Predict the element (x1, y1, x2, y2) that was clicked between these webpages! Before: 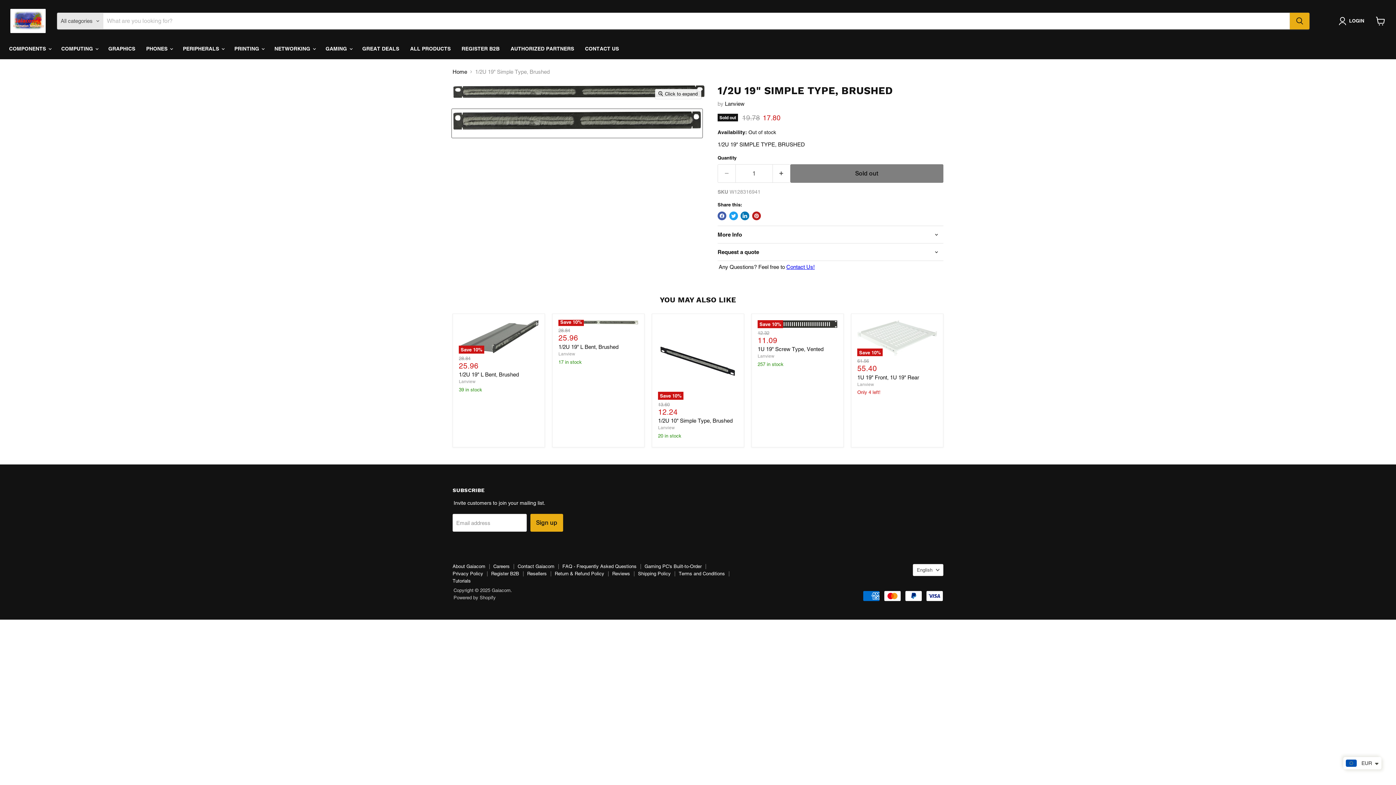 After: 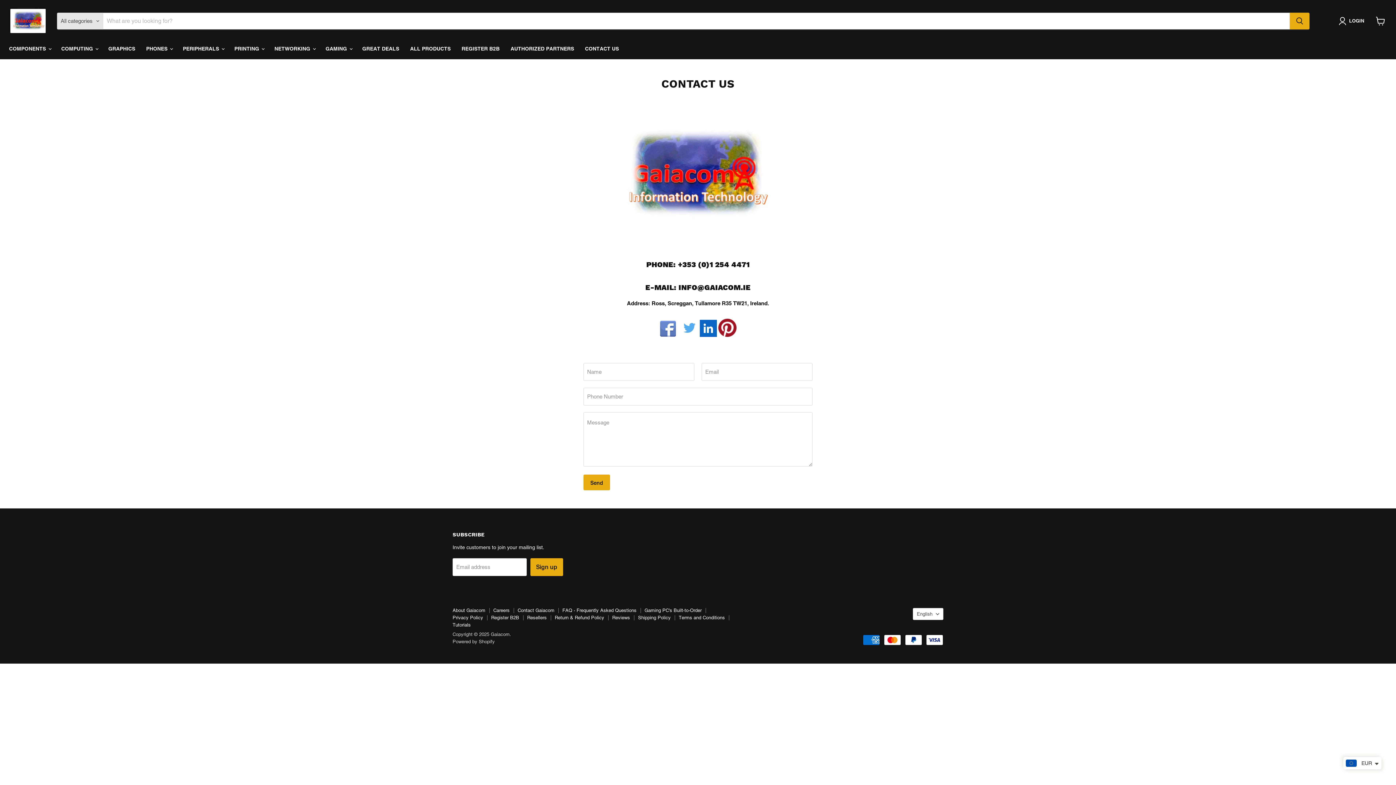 Action: label: Contact Gaiacom bbox: (517, 563, 554, 569)